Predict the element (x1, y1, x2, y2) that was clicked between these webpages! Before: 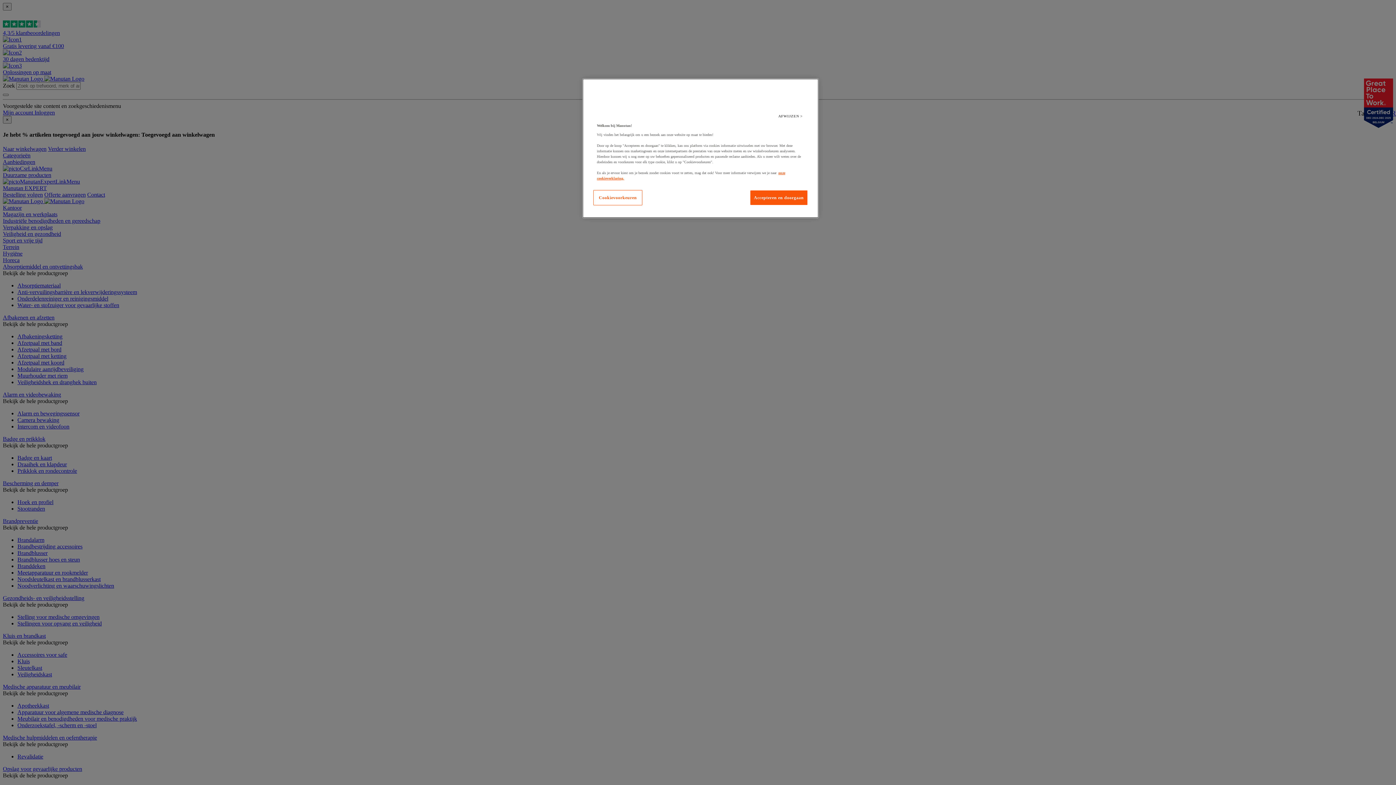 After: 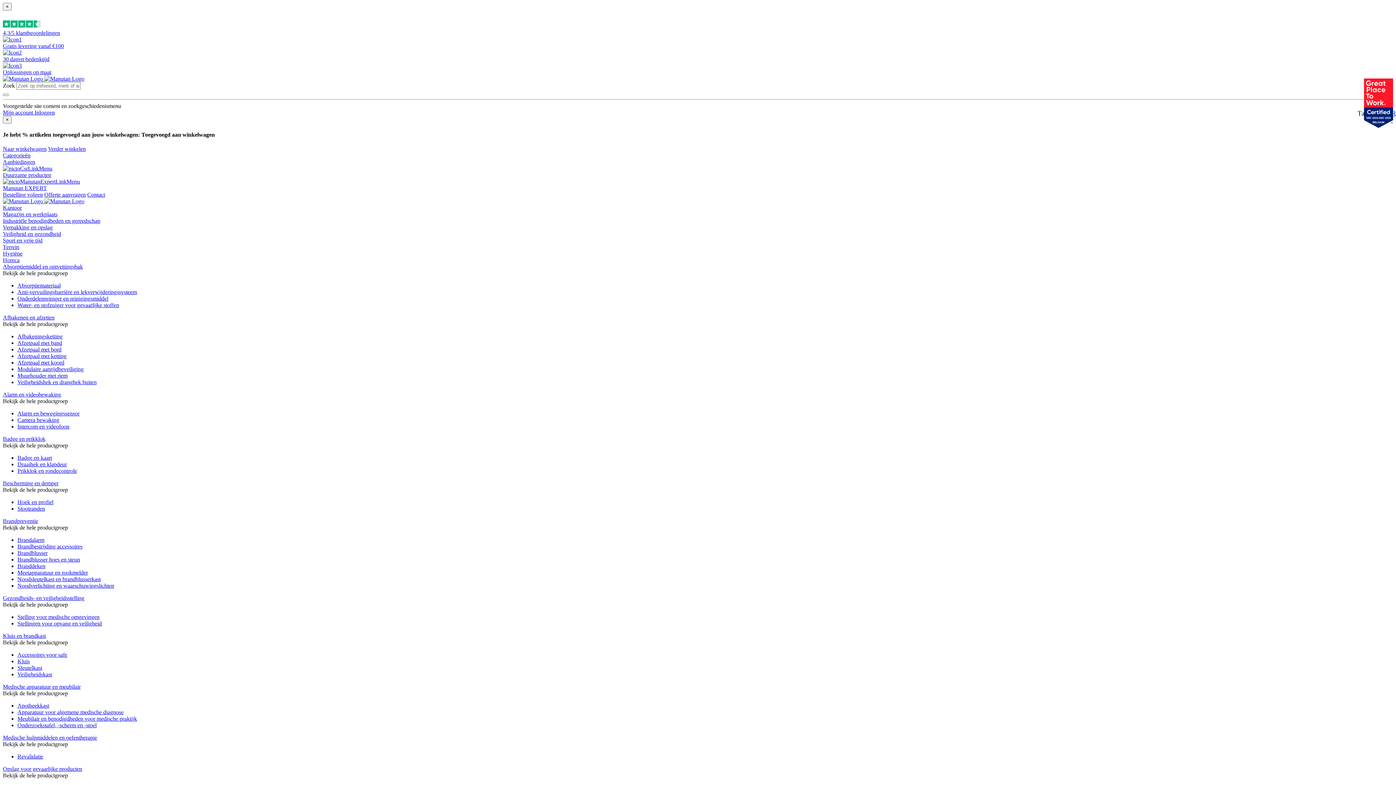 Action: label: AFWIJZEN > bbox: (766, 109, 815, 123)